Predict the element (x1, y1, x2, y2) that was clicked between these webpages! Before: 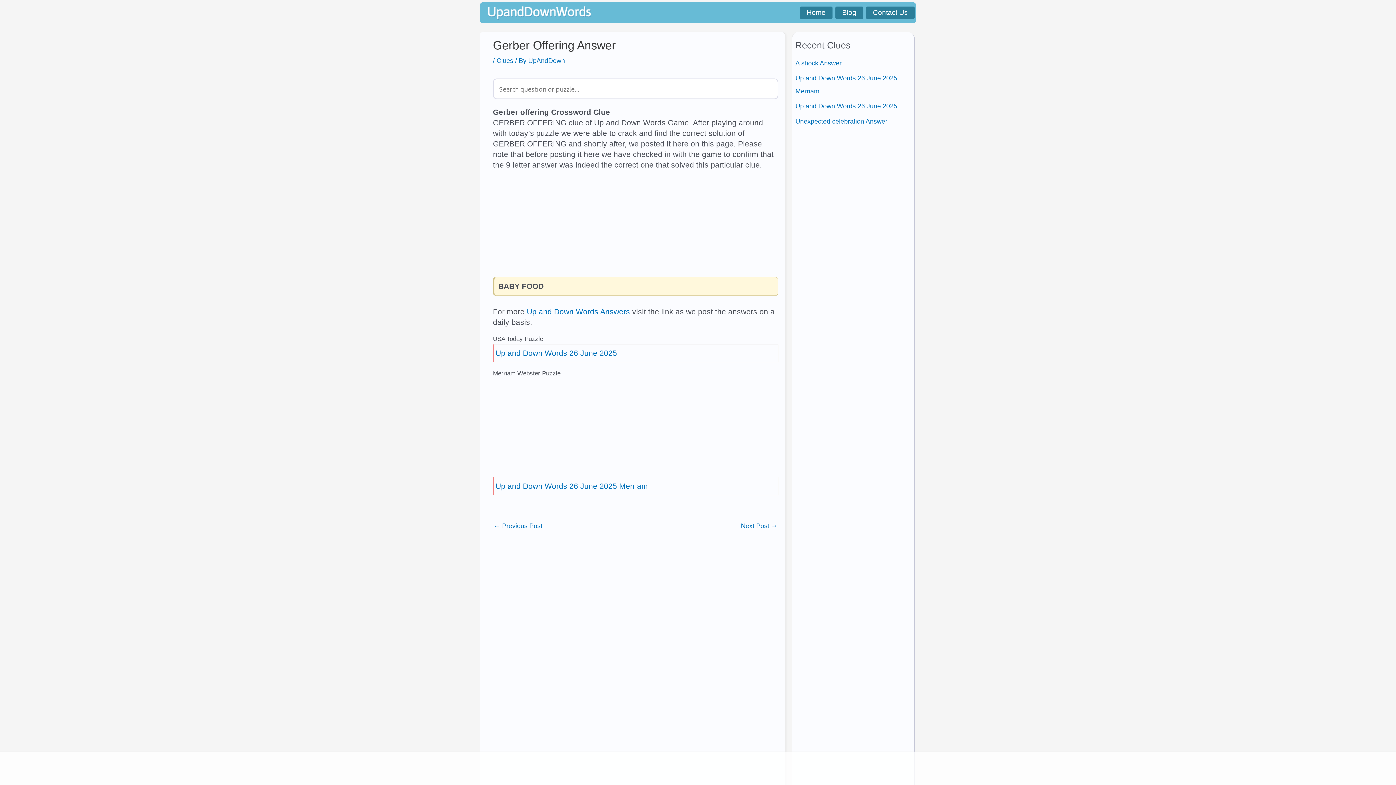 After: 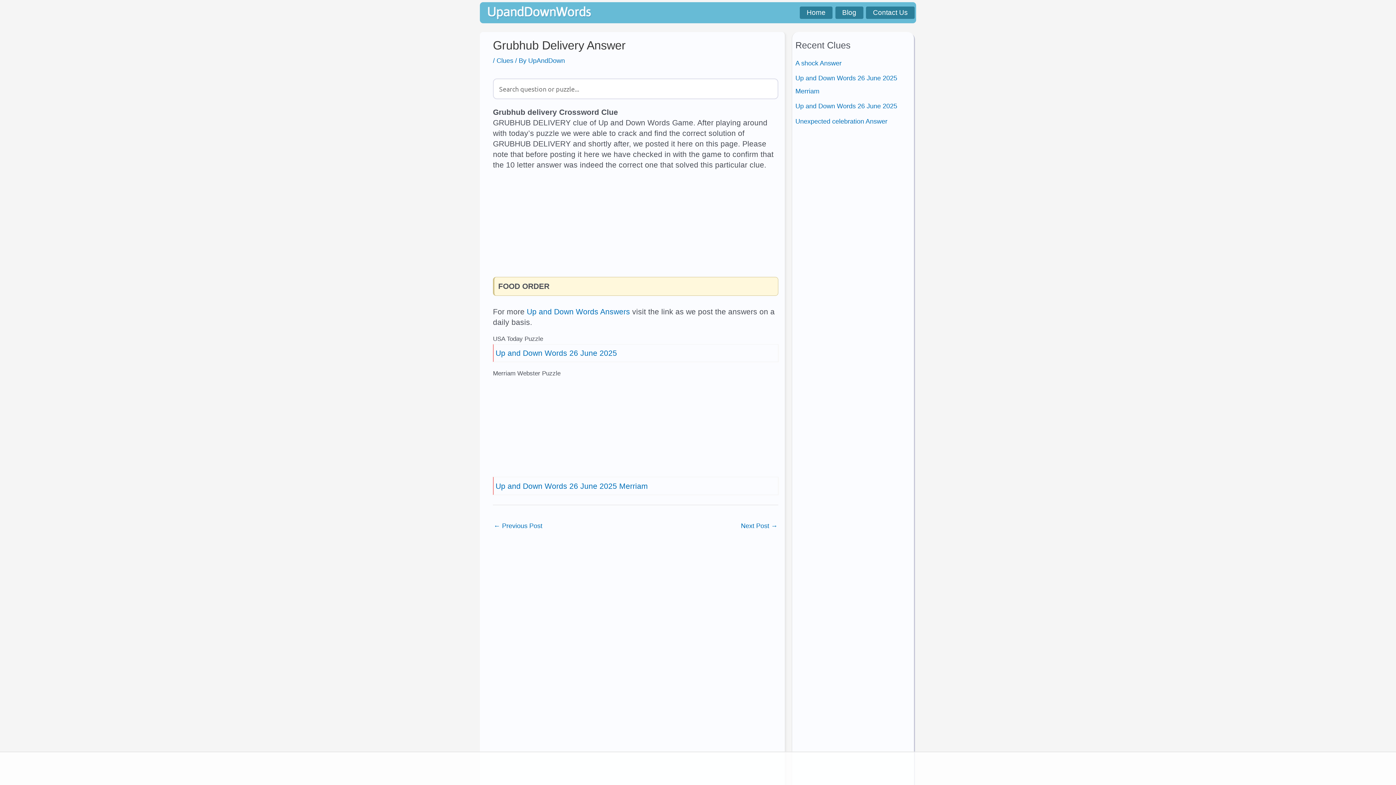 Action: bbox: (493, 519, 542, 534) label: ← Previous Post